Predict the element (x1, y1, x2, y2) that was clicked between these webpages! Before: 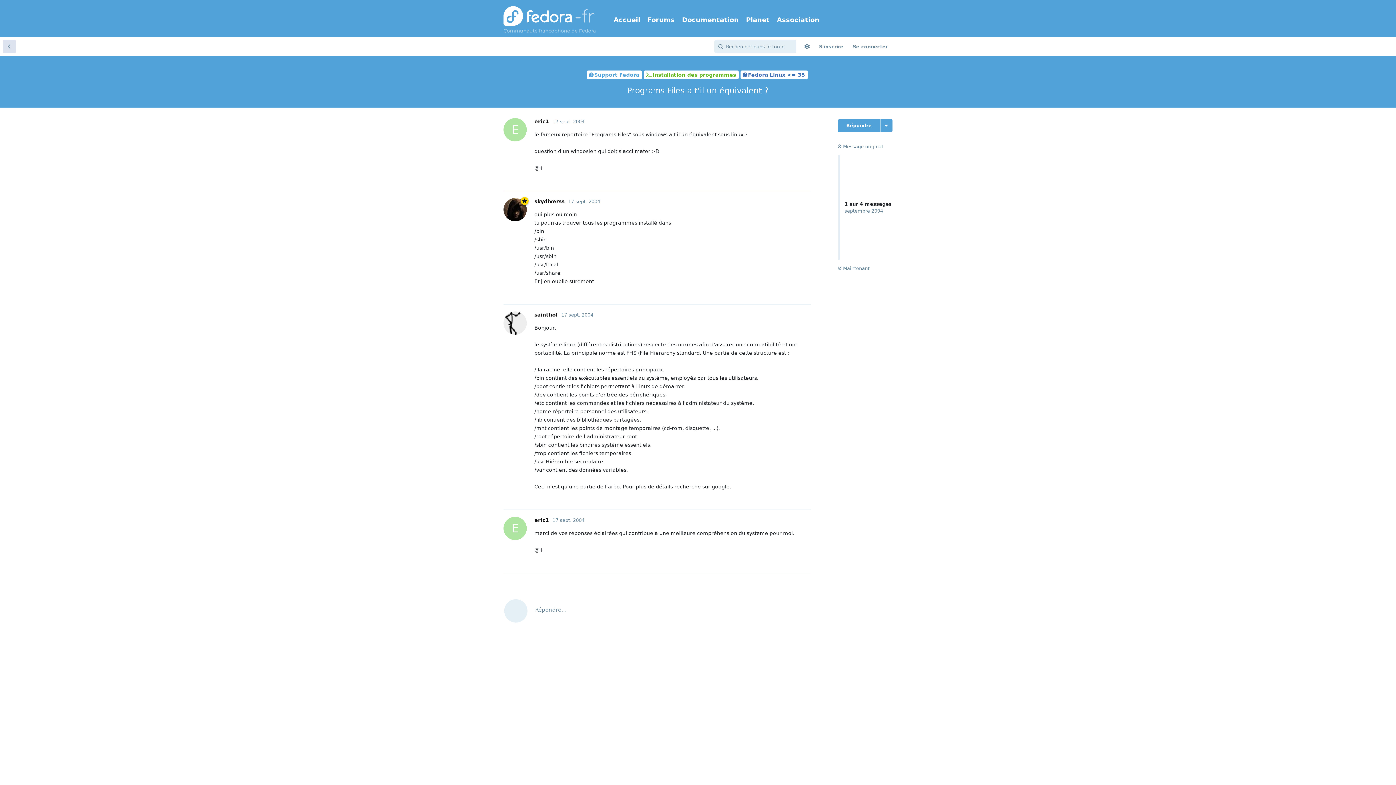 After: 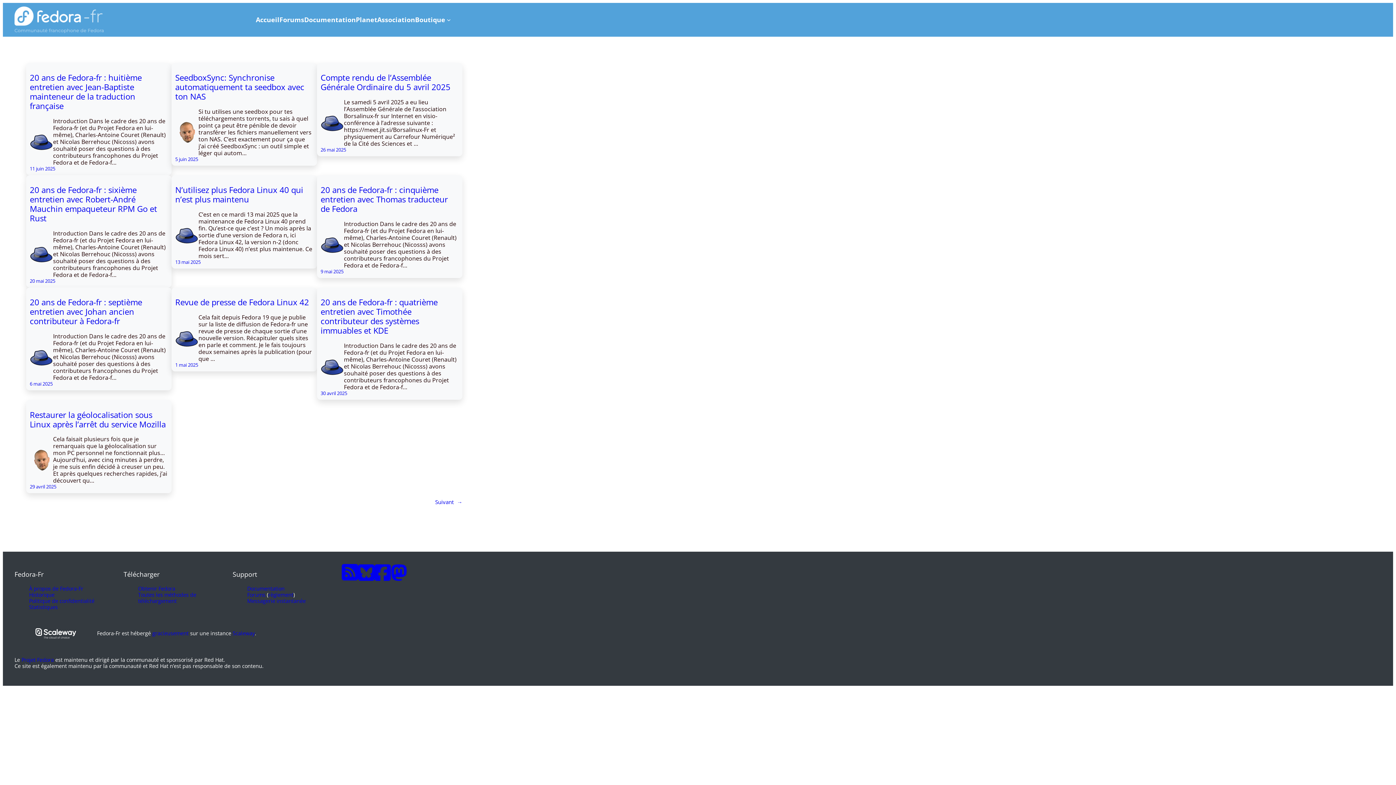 Action: bbox: (746, 15, 769, 24) label: Planet